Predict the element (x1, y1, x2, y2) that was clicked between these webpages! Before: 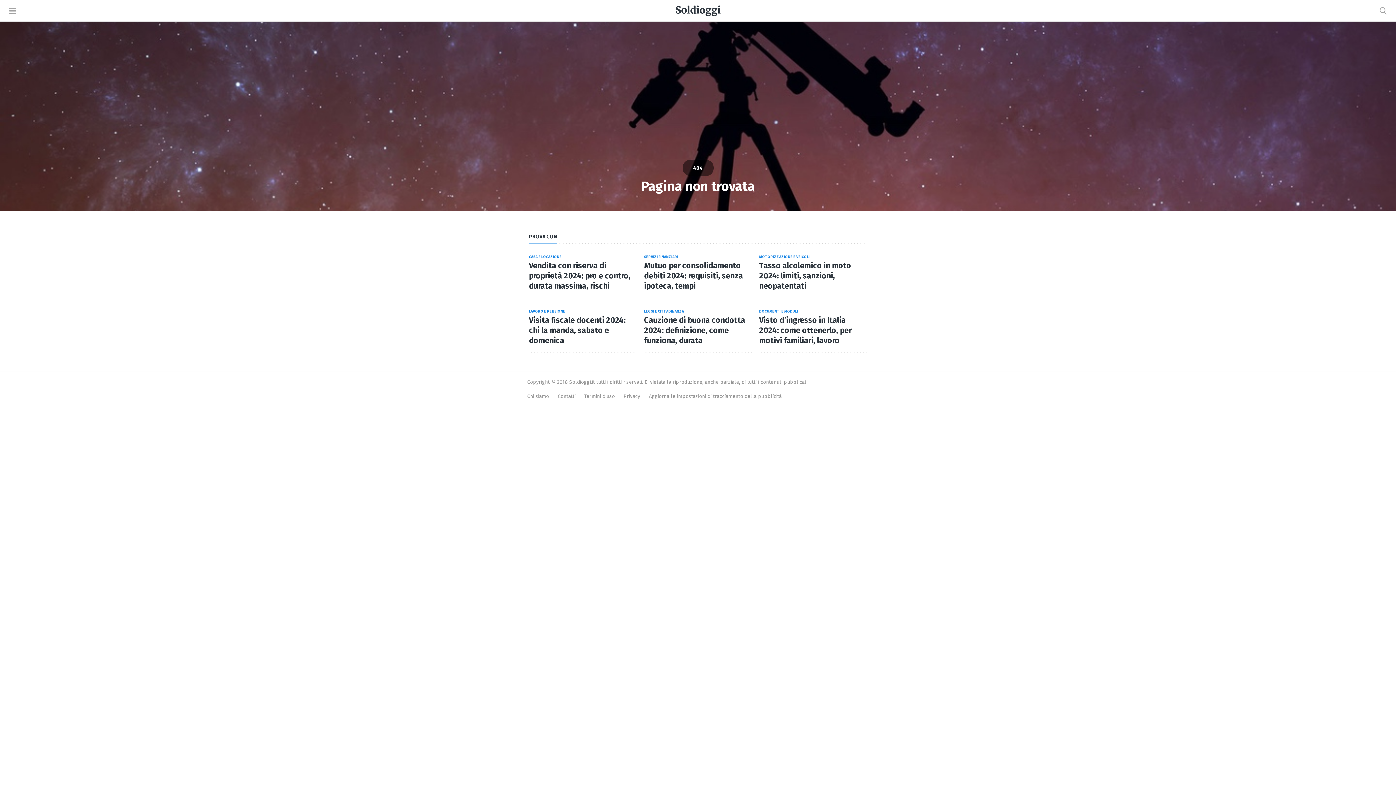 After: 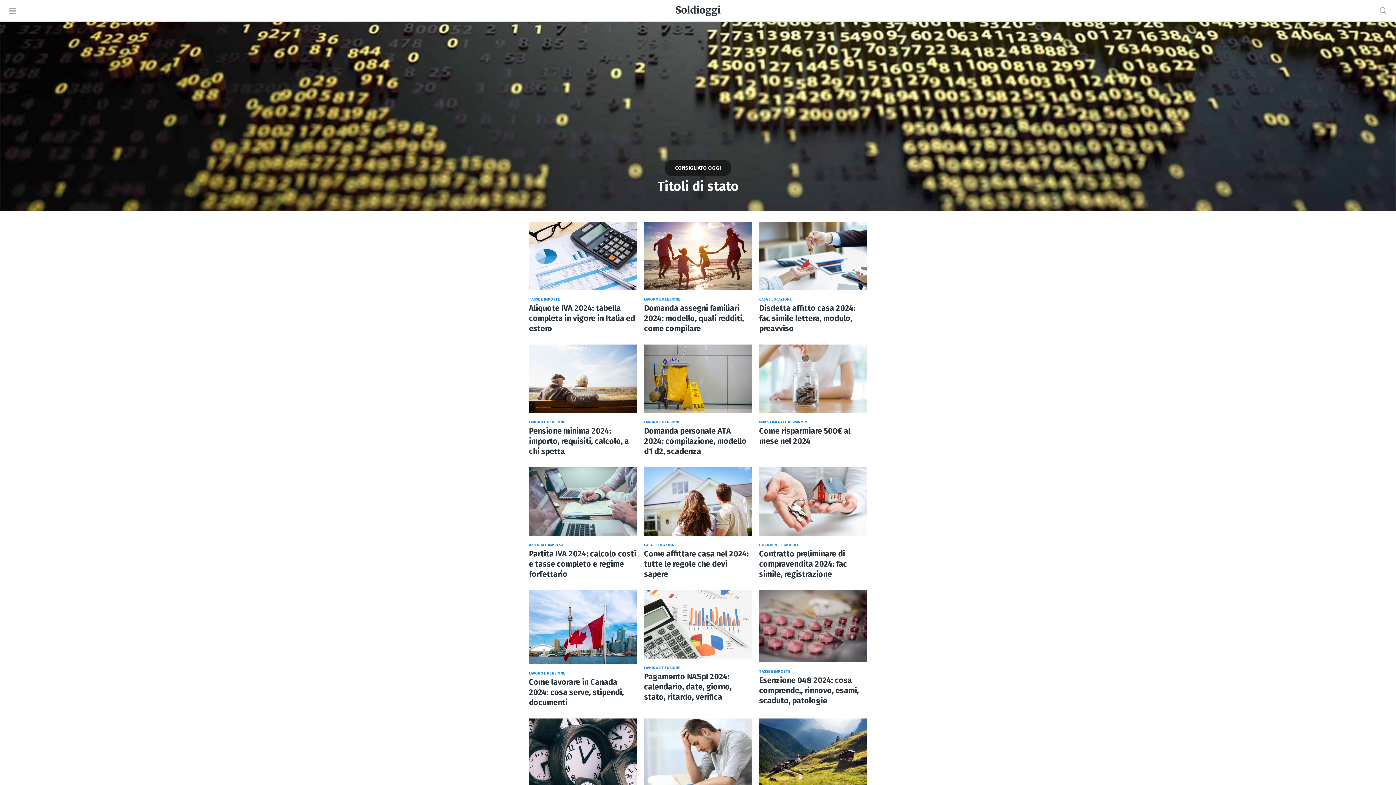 Action: bbox: (675, 5, 720, 16)